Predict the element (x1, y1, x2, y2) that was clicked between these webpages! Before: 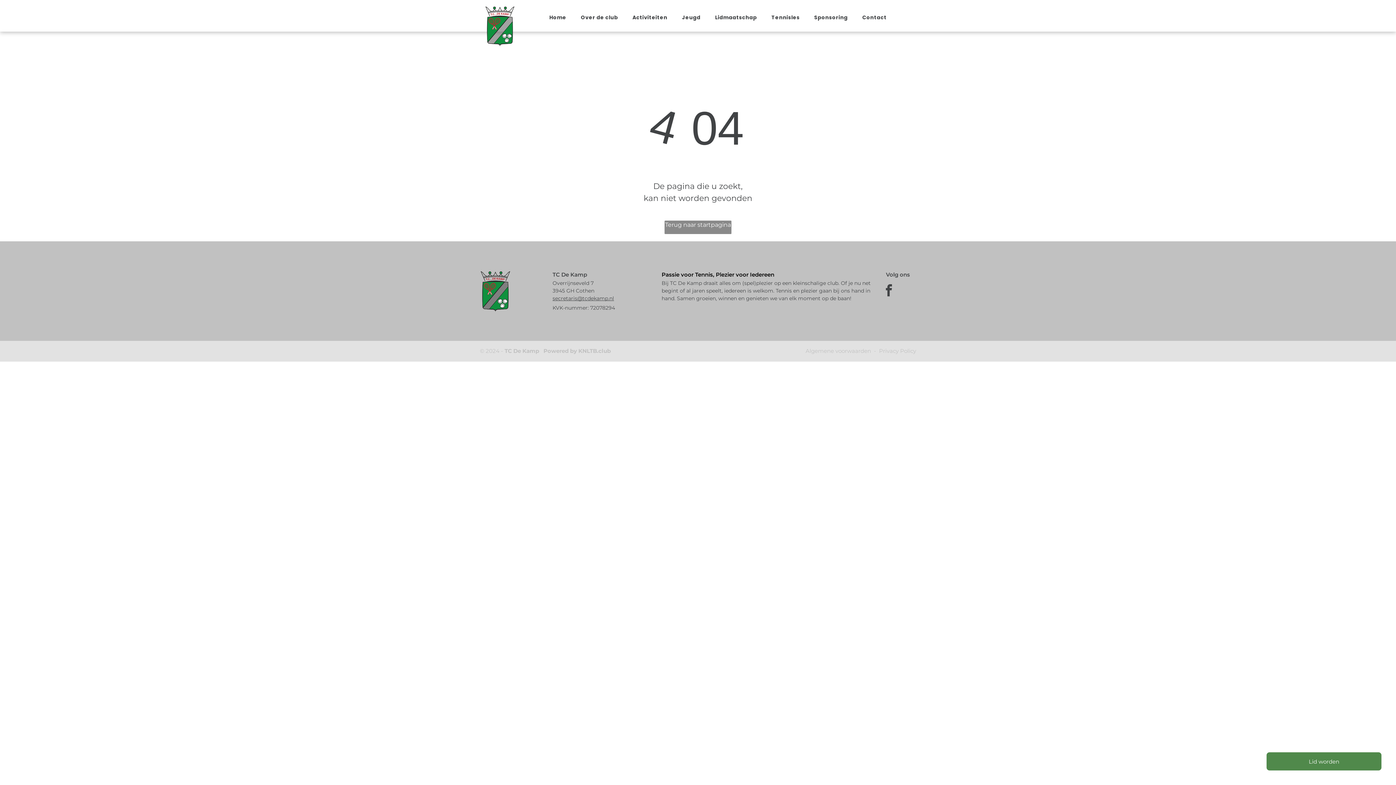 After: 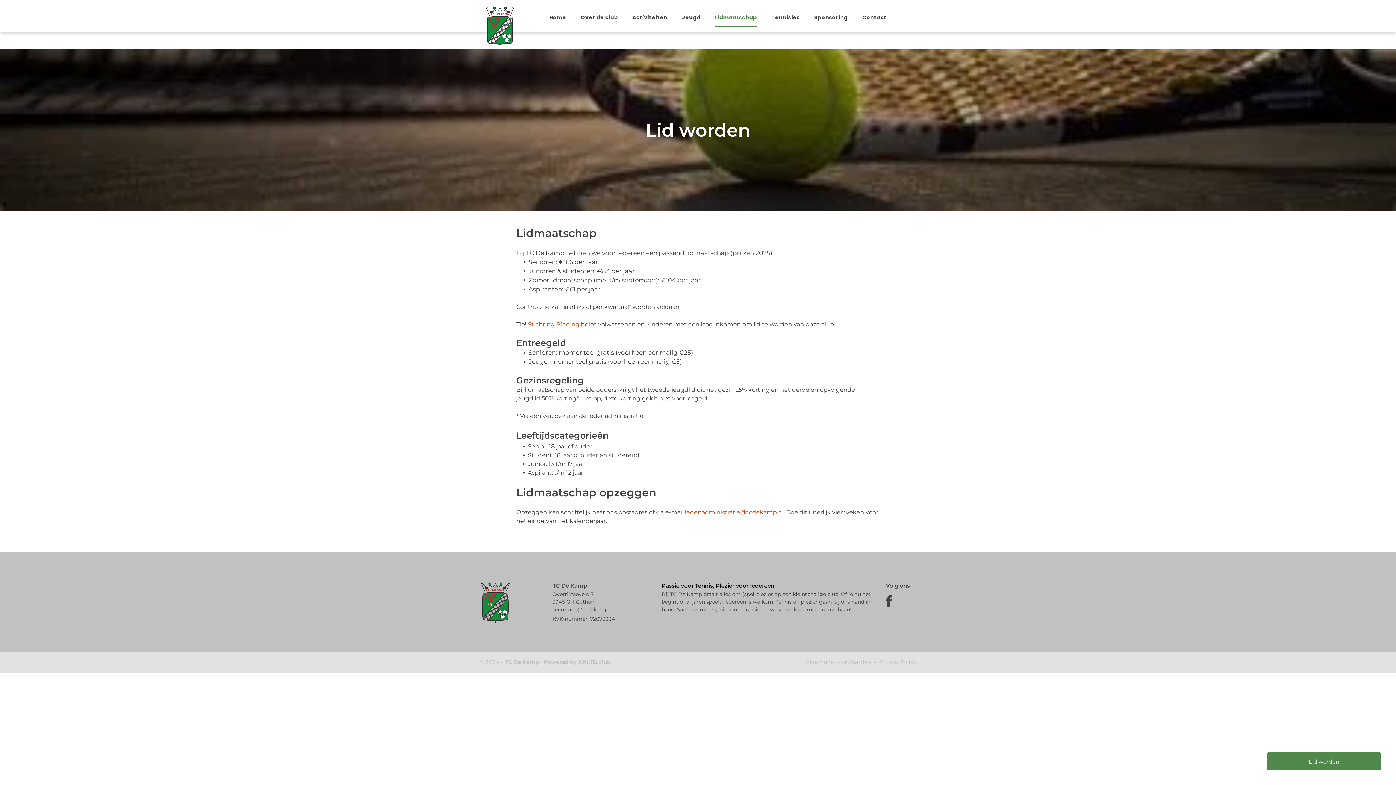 Action: label: Lidmaatschap bbox: (707, 8, 764, 26)